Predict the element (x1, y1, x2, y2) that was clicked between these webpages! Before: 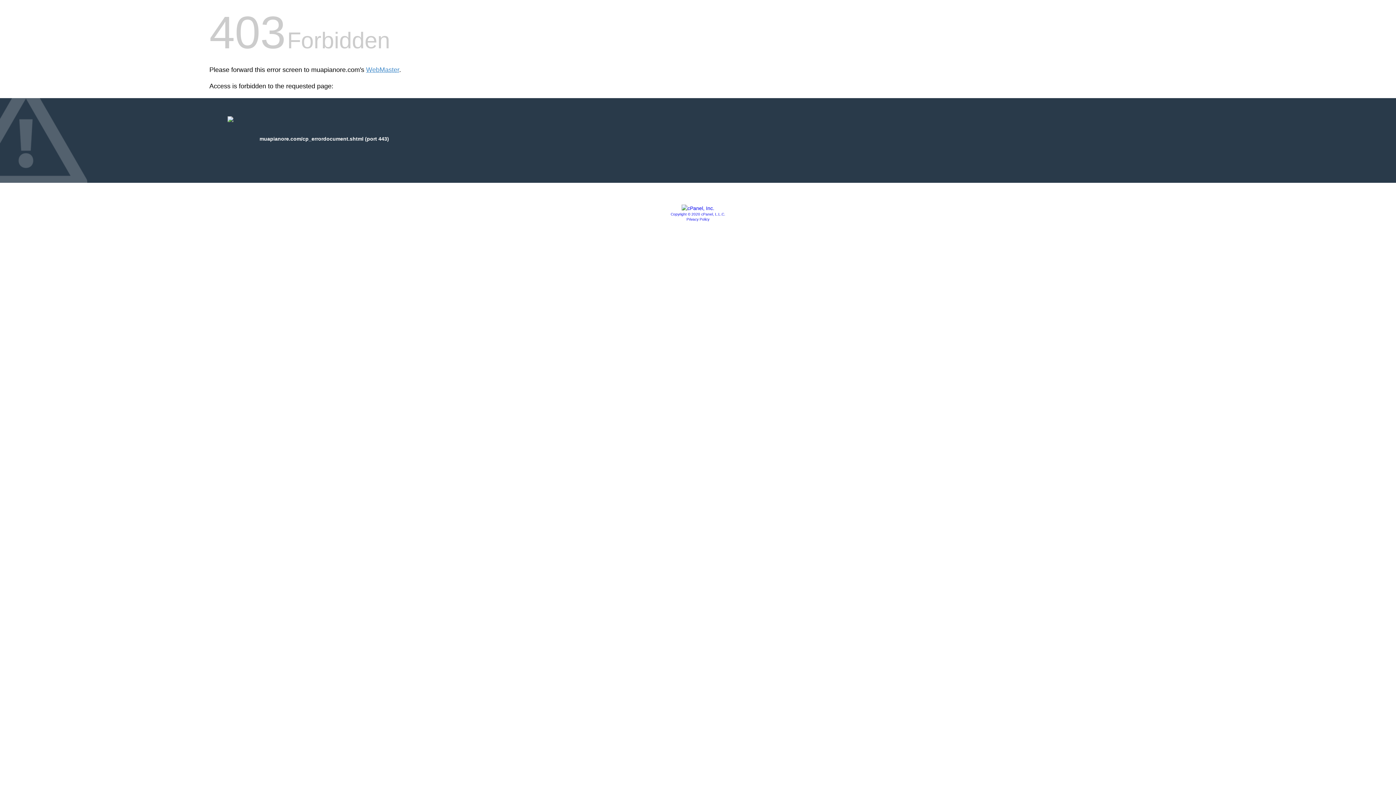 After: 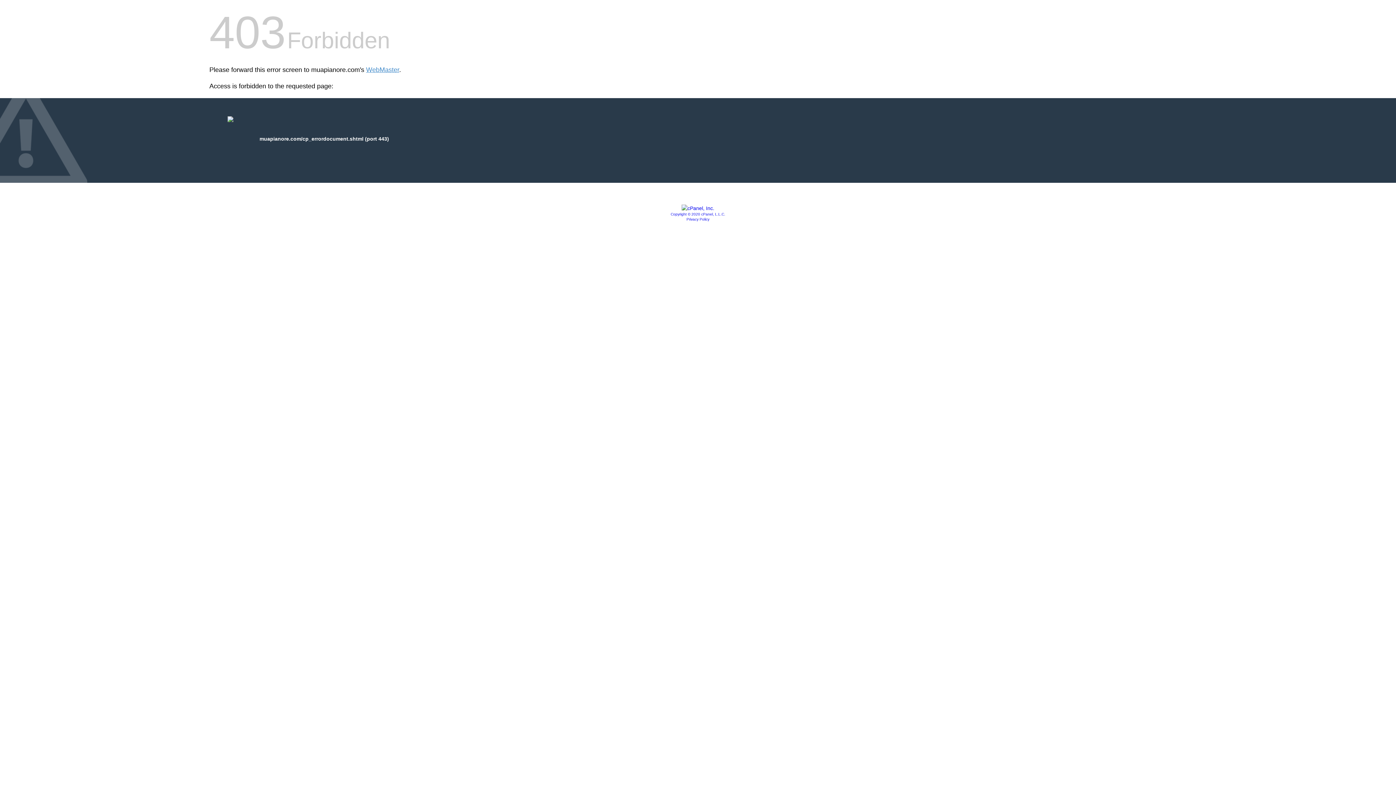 Action: bbox: (670, 212, 725, 216) label: Copyright © 2020 cPanel, L.L.C.